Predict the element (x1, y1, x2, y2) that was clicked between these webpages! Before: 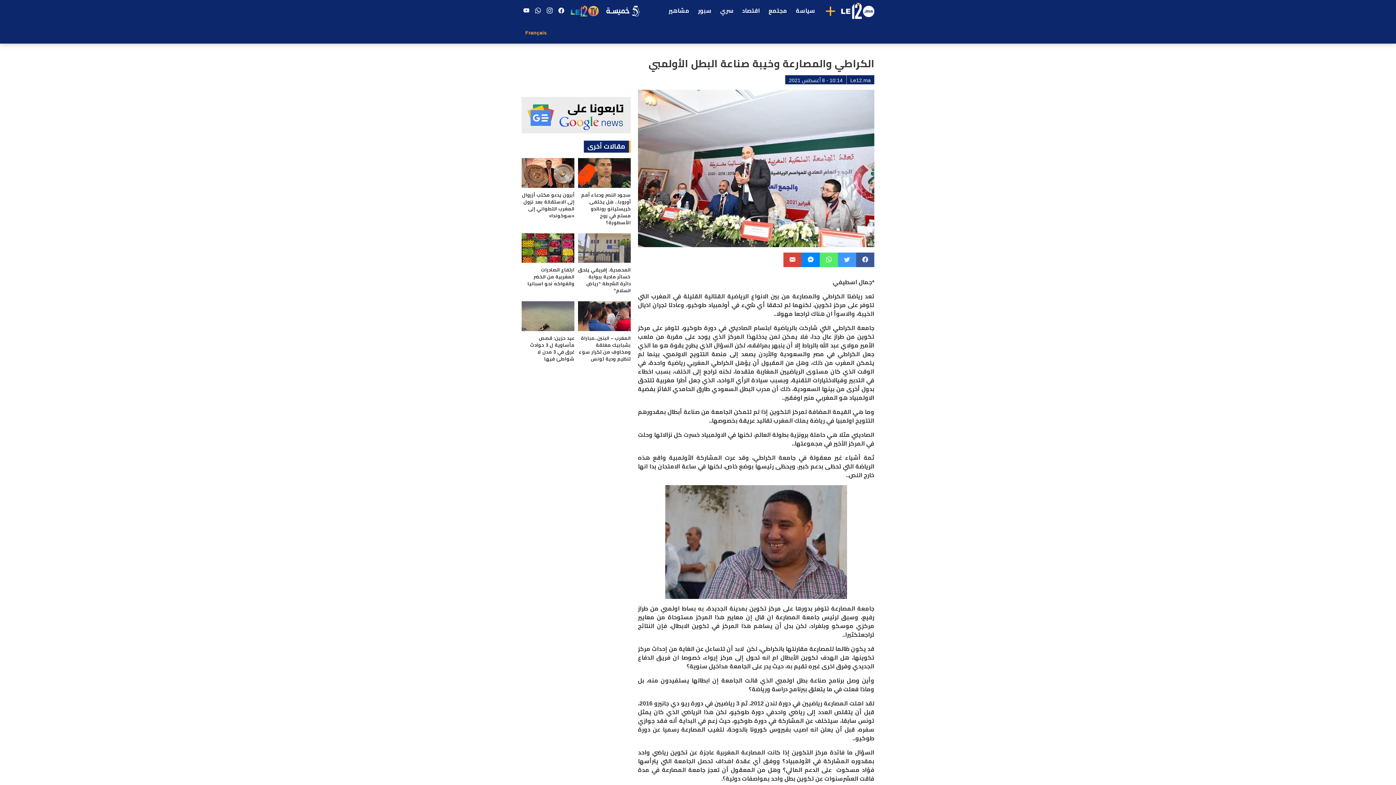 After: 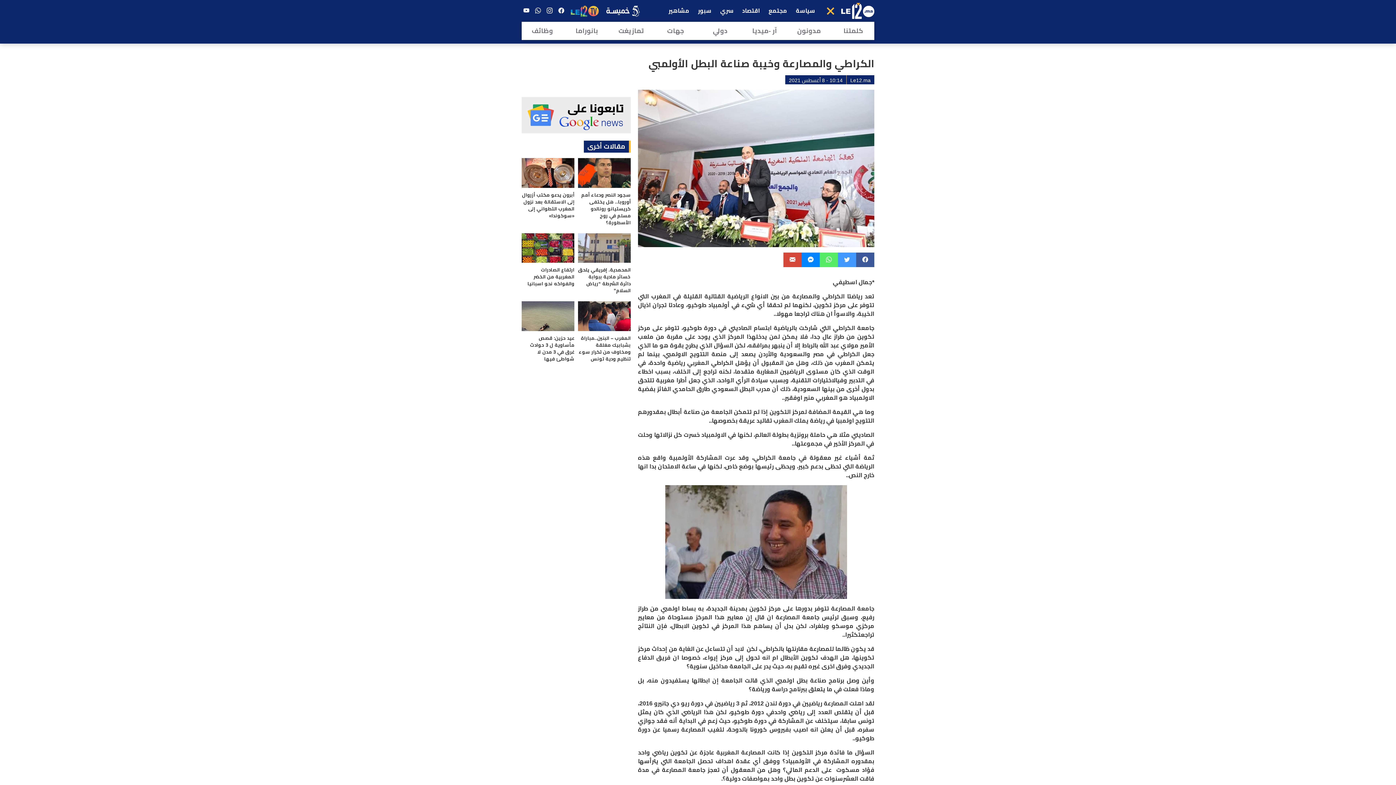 Action: bbox: (819, 0, 841, 21) label: +